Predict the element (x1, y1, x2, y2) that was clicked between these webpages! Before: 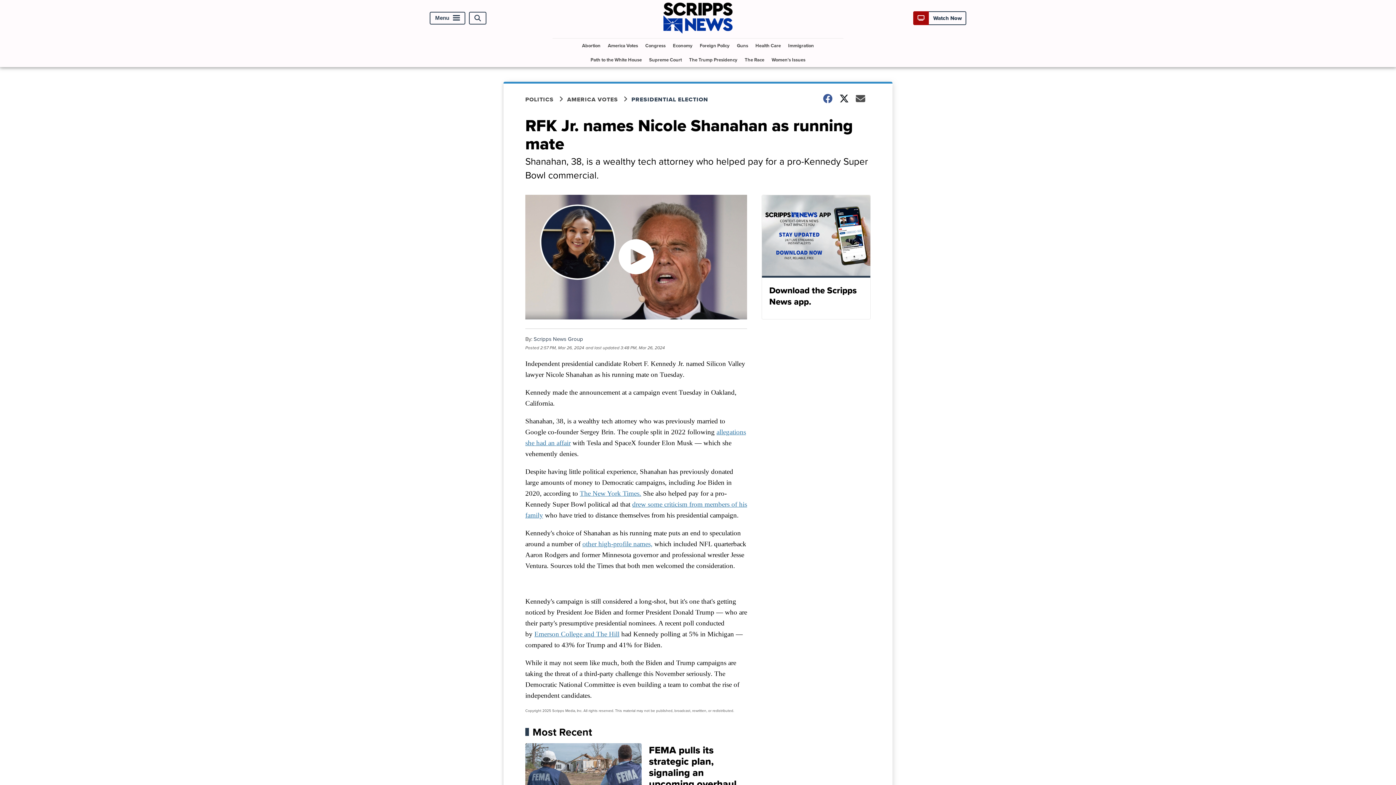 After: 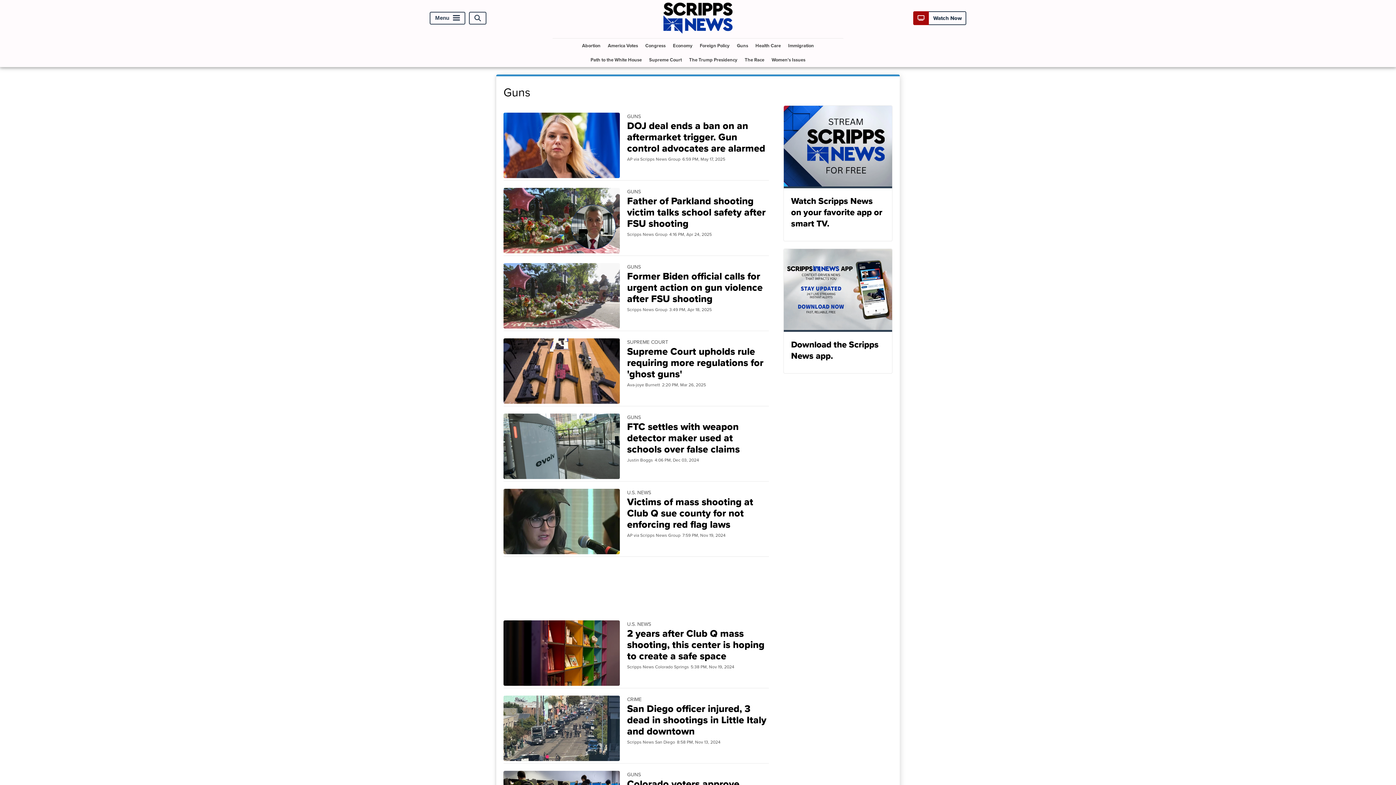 Action: bbox: (734, 38, 751, 52) label: Guns